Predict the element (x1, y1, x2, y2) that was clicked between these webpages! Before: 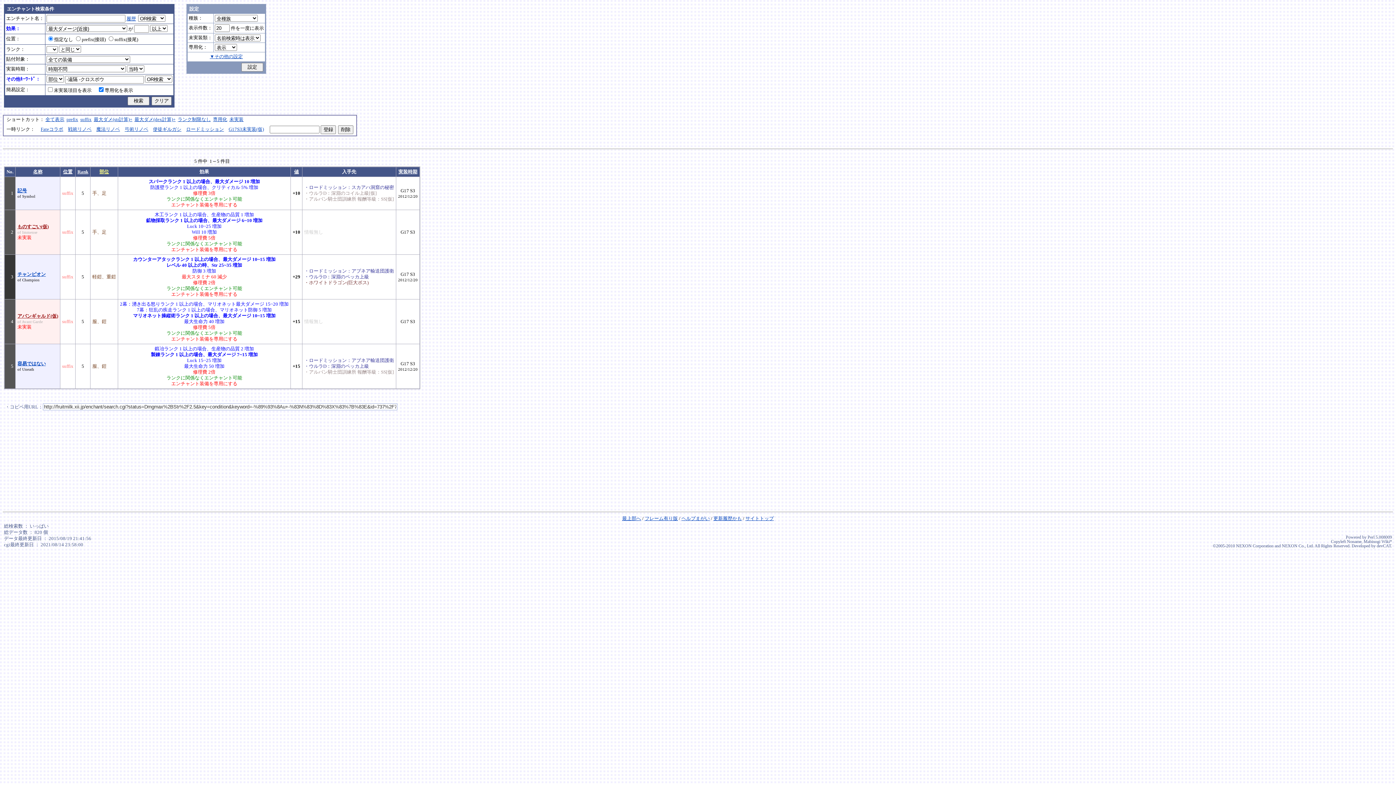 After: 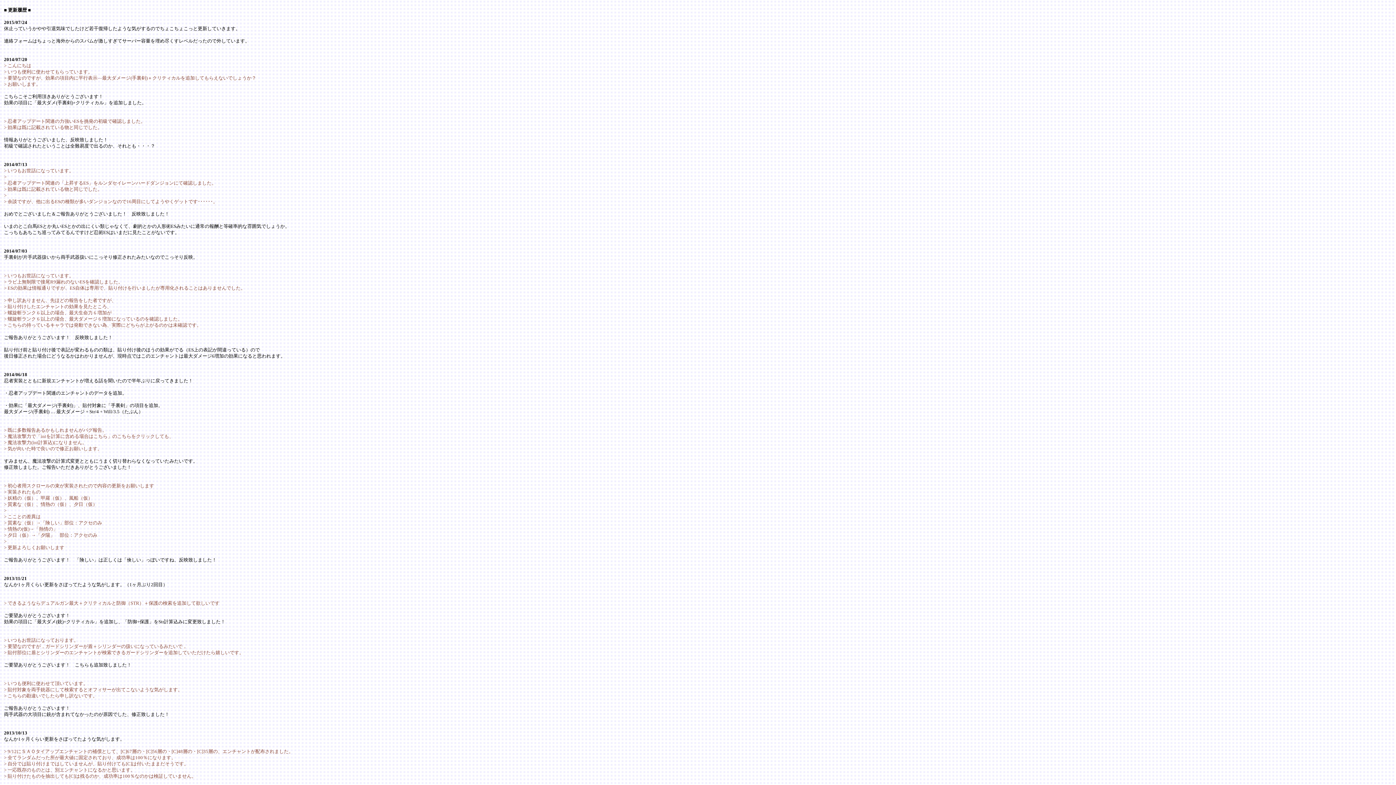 Action: bbox: (713, 516, 742, 521) label: 更新履歴かも